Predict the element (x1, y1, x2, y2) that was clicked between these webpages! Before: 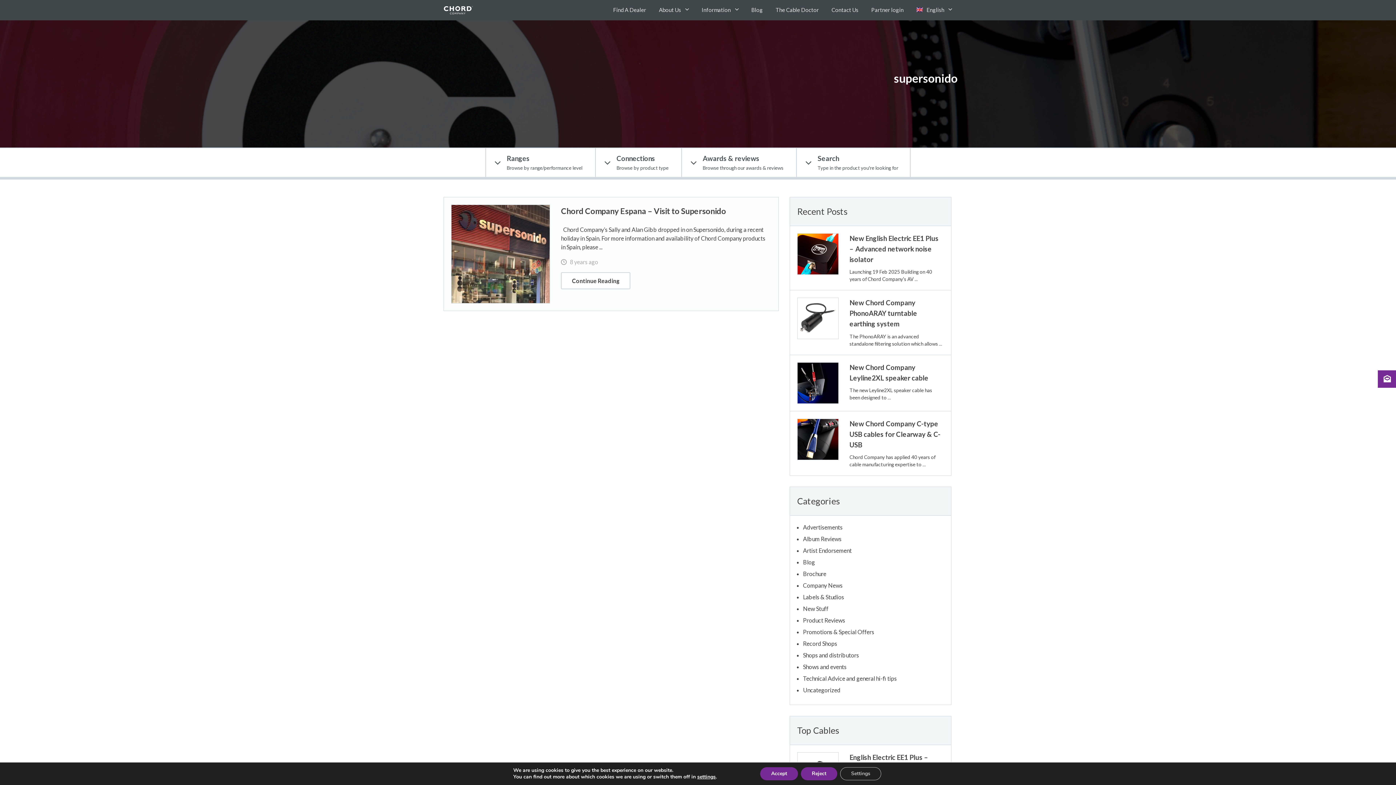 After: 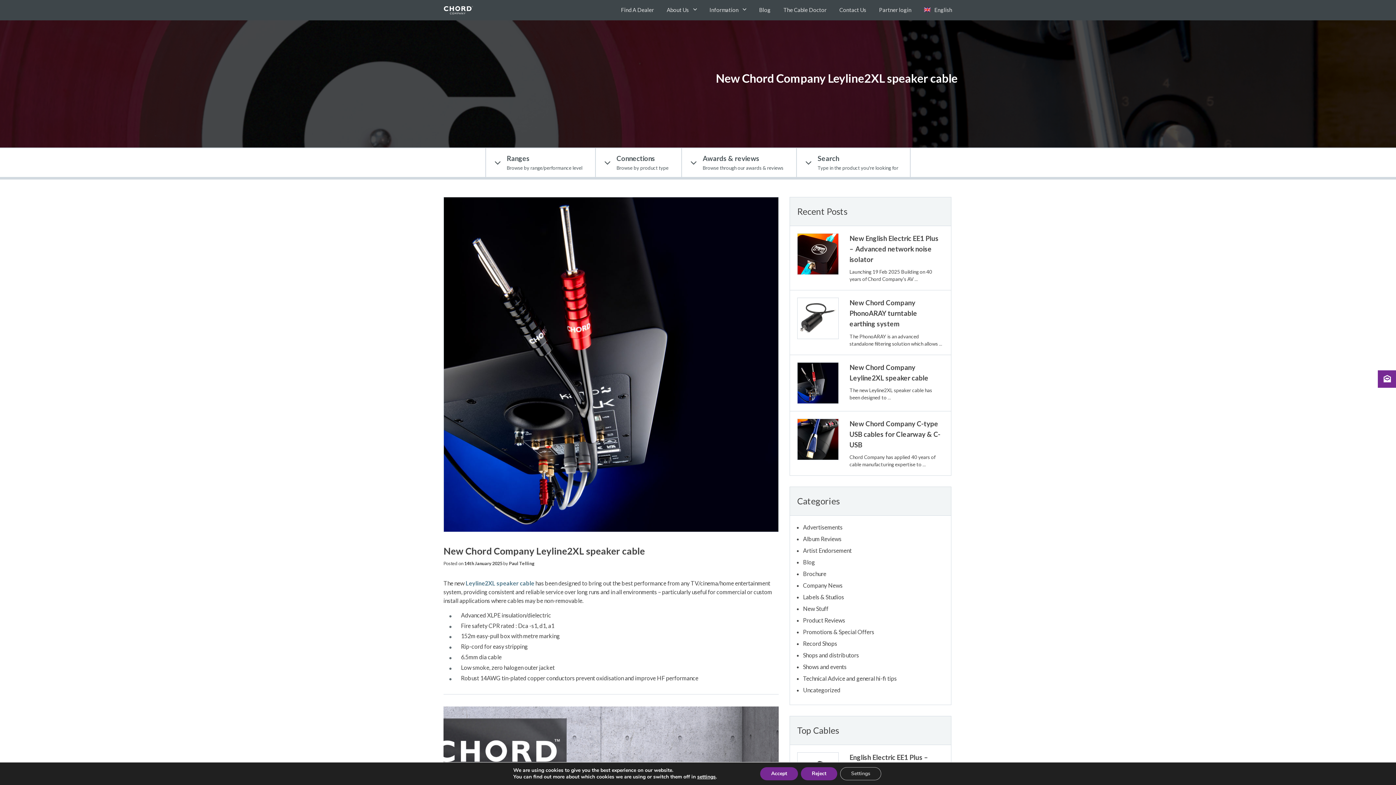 Action: bbox: (849, 362, 943, 383) label: New Chord Company Leyline2XL speaker cable